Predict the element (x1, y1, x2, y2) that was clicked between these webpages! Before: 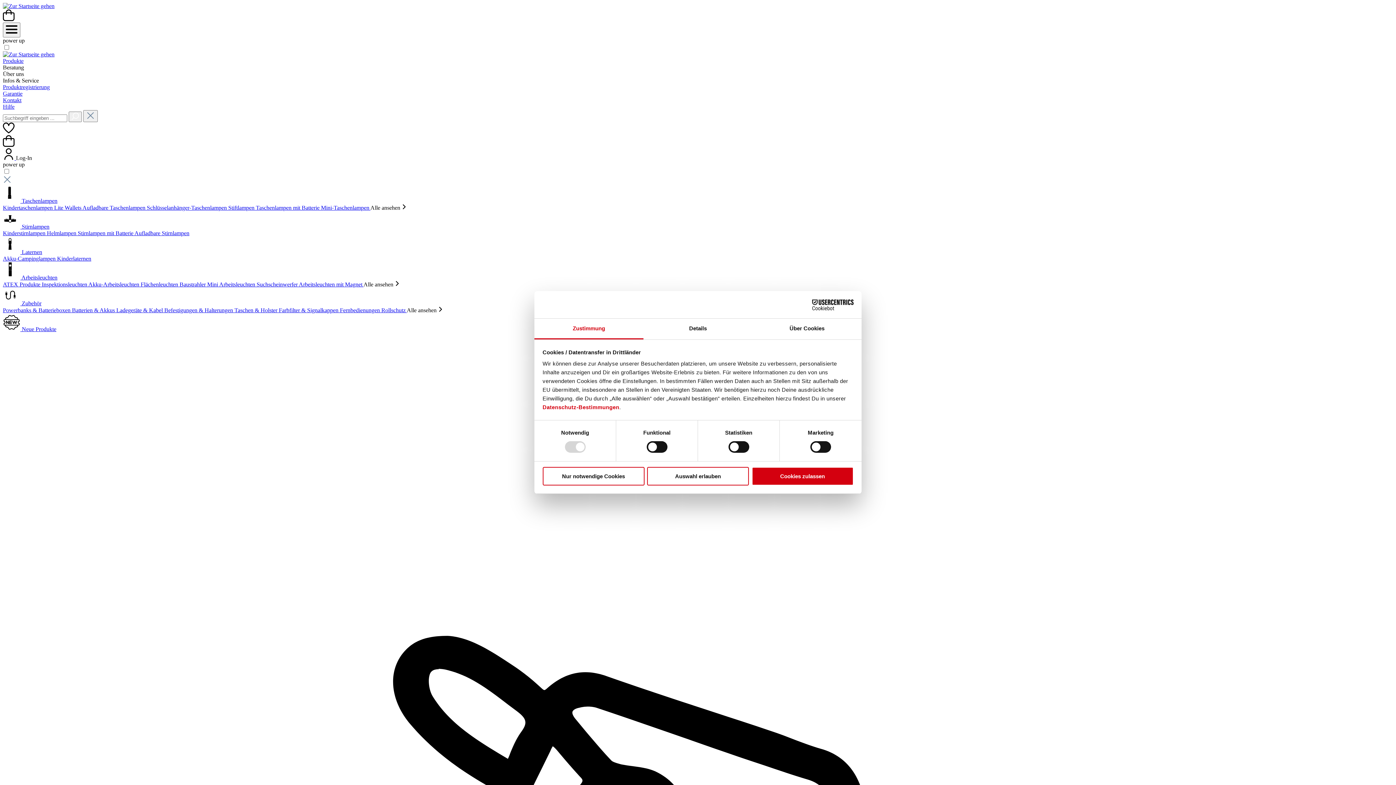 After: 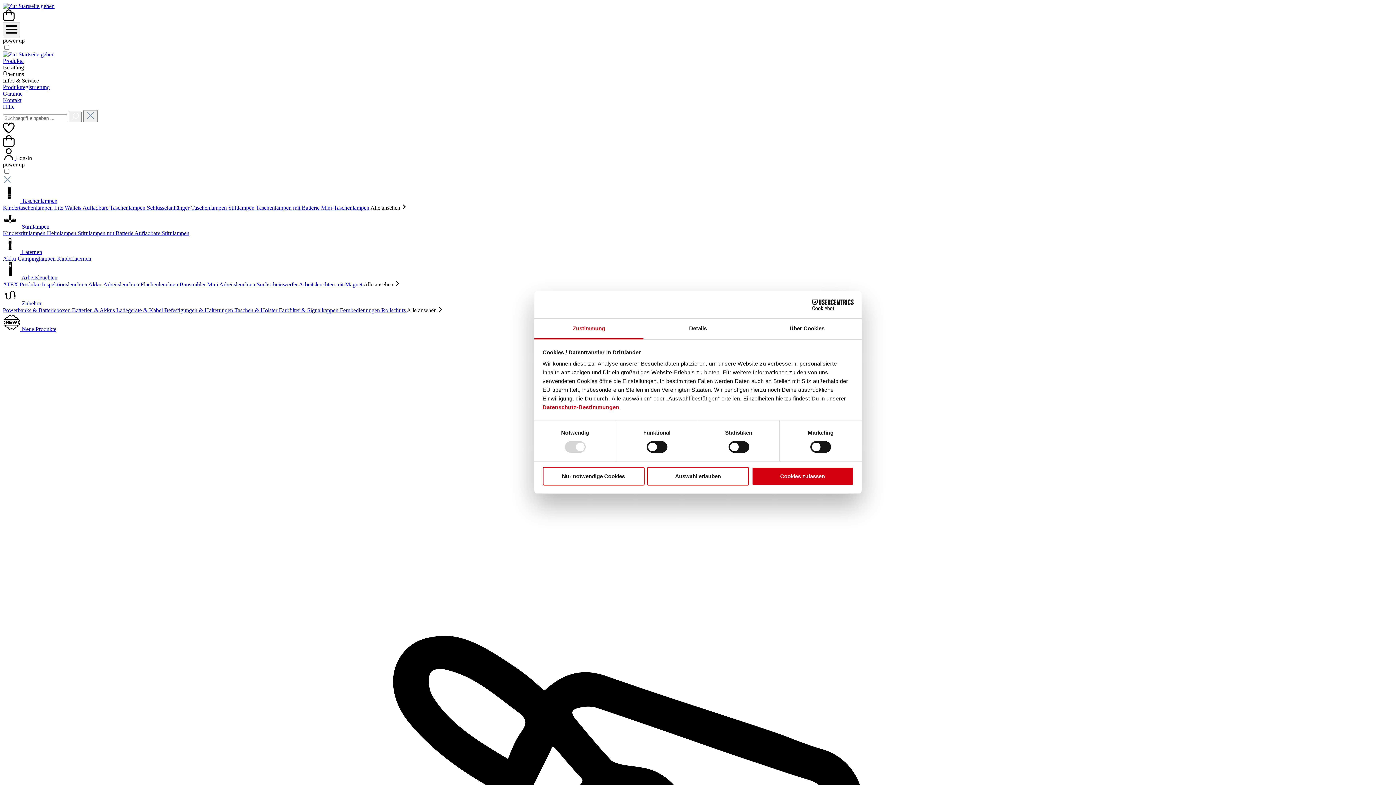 Action: label: Schlüsselanhänger-Taschenlampen  bbox: (146, 204, 228, 210)